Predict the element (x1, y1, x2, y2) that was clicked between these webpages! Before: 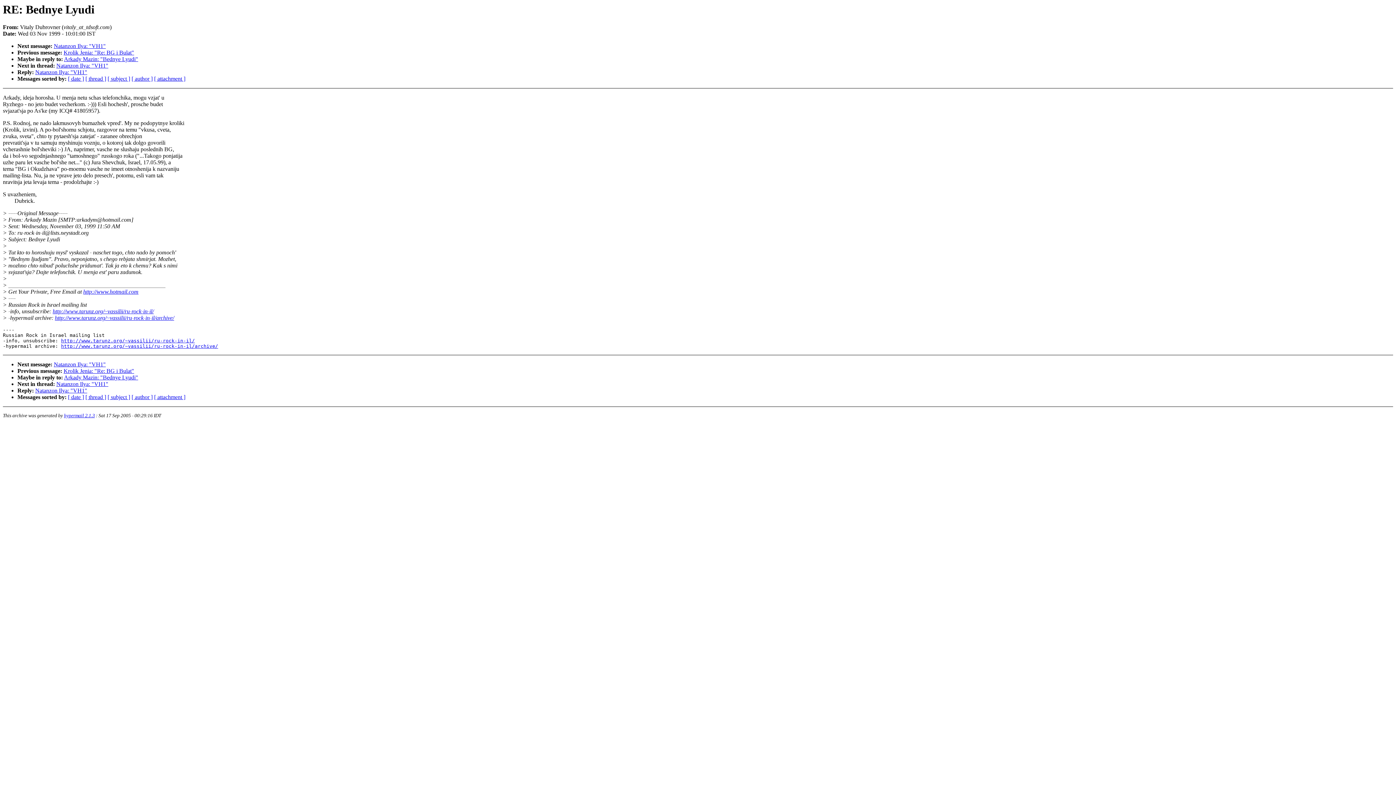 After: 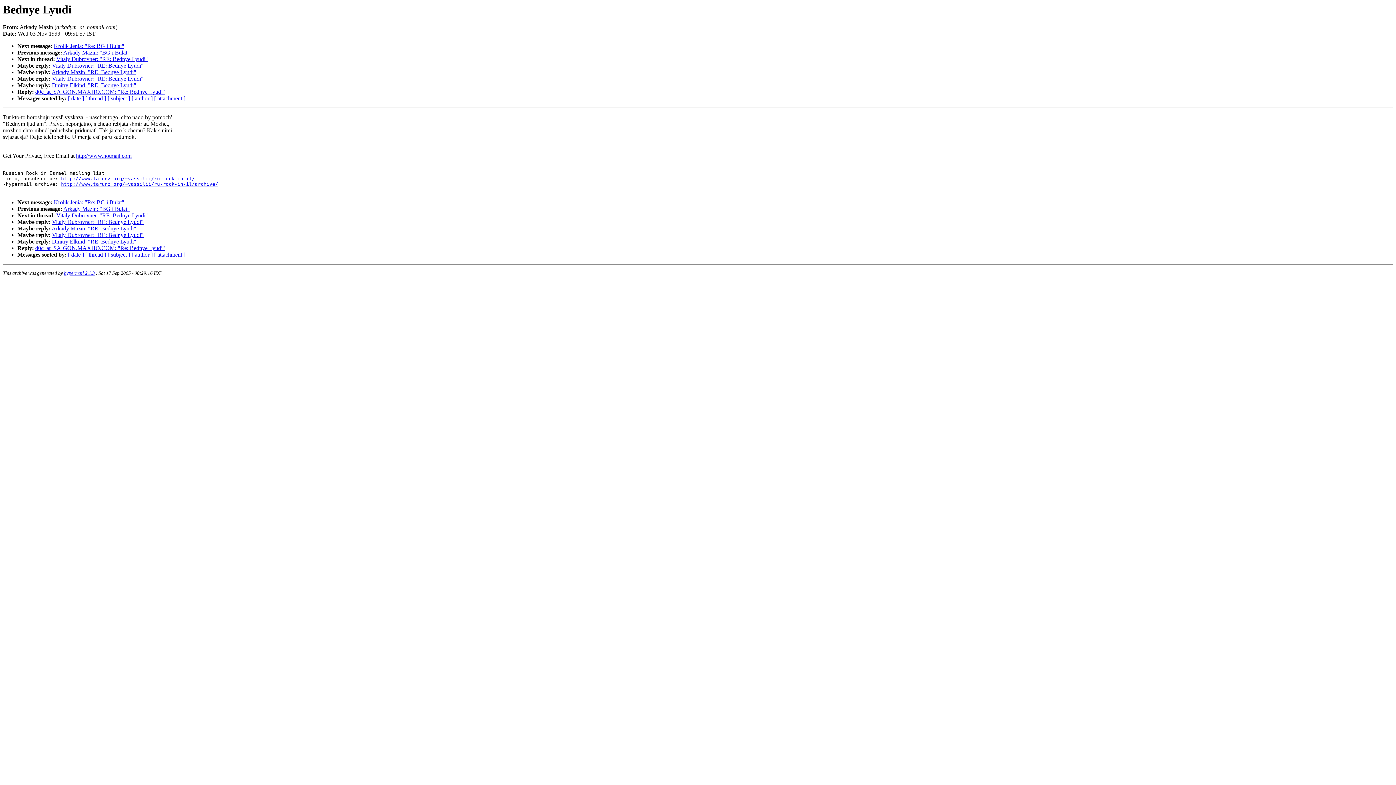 Action: bbox: (64, 56, 138, 62) label: Arkady Mazin: "Bednye Lyudi"